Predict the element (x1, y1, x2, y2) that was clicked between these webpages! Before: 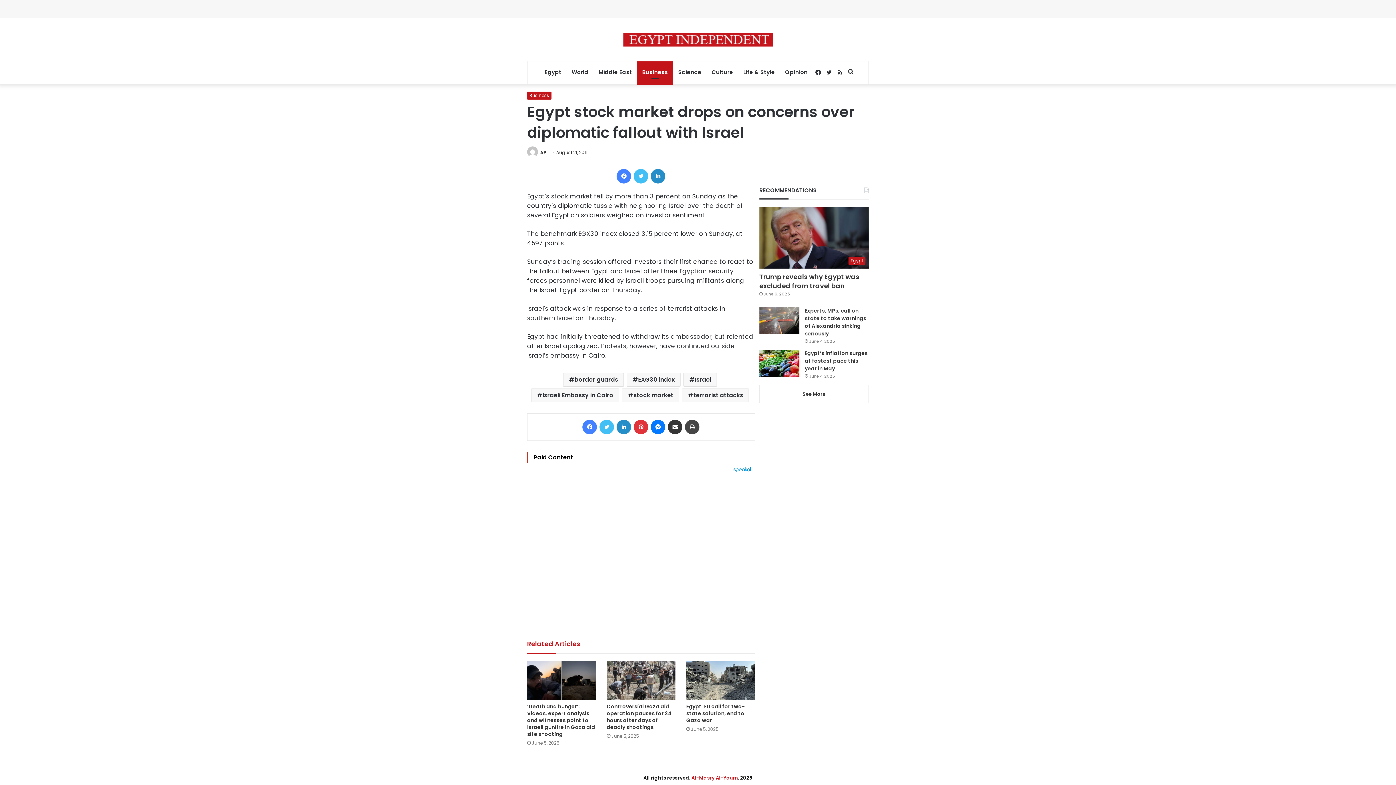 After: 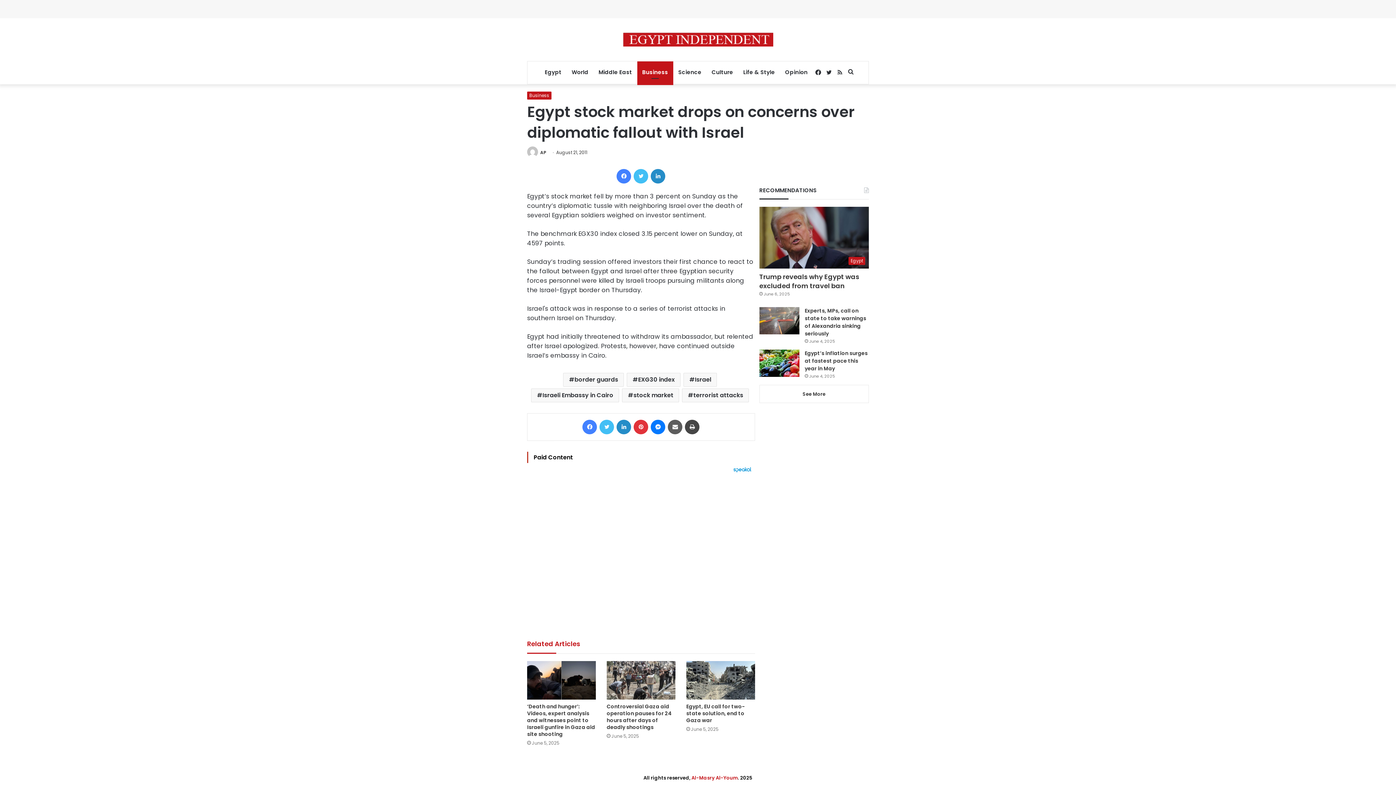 Action: bbox: (668, 420, 682, 434) label: Share via Email